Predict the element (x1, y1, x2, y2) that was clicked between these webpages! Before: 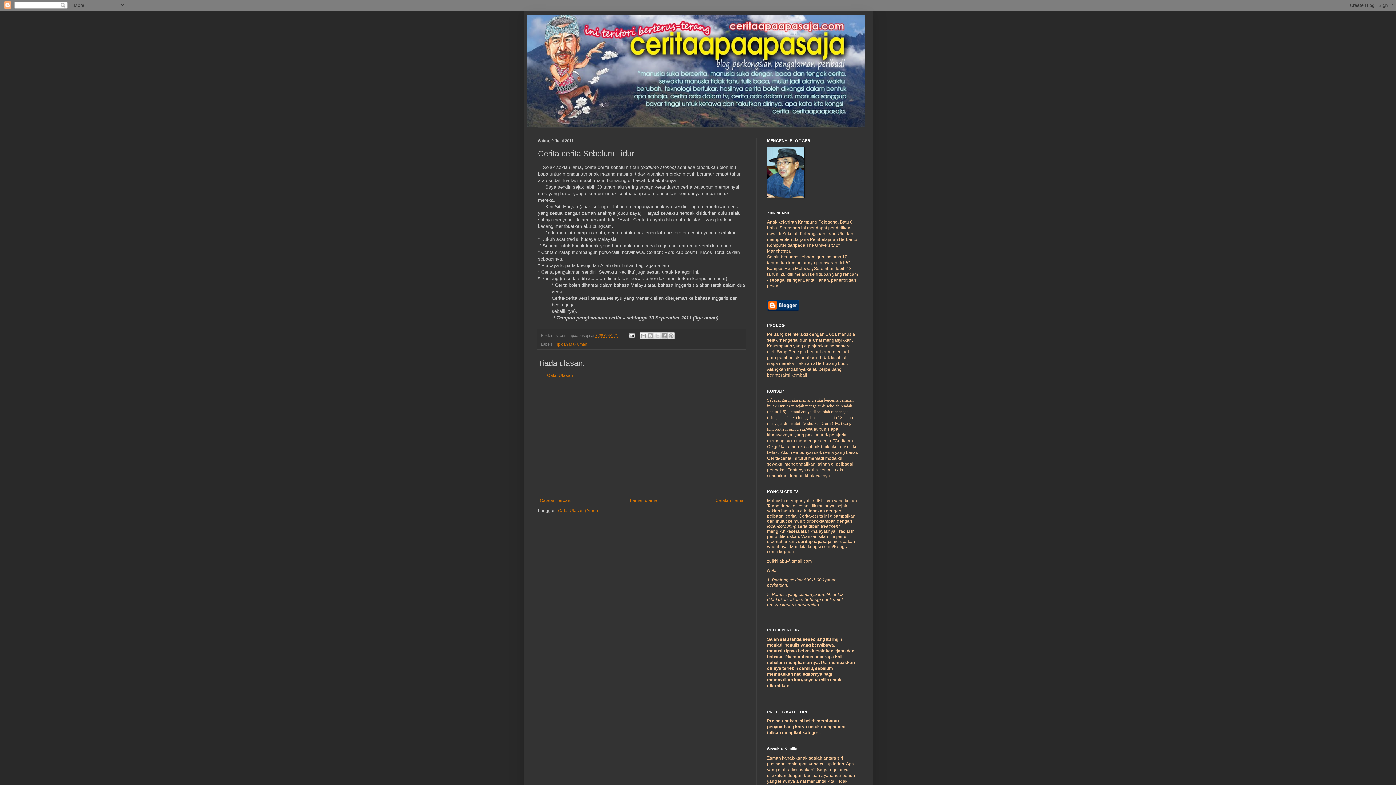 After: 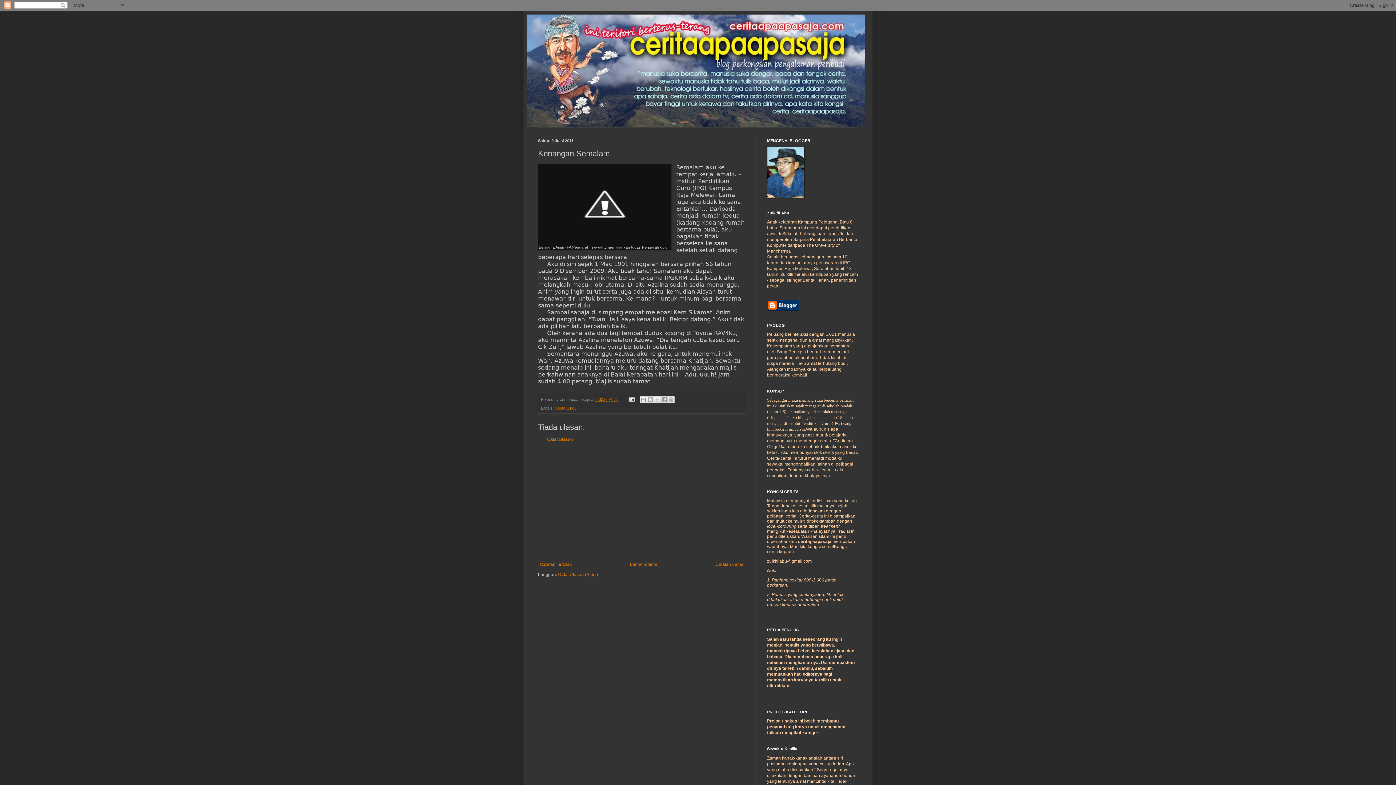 Action: label: Catatan Terbaru bbox: (538, 496, 573, 505)